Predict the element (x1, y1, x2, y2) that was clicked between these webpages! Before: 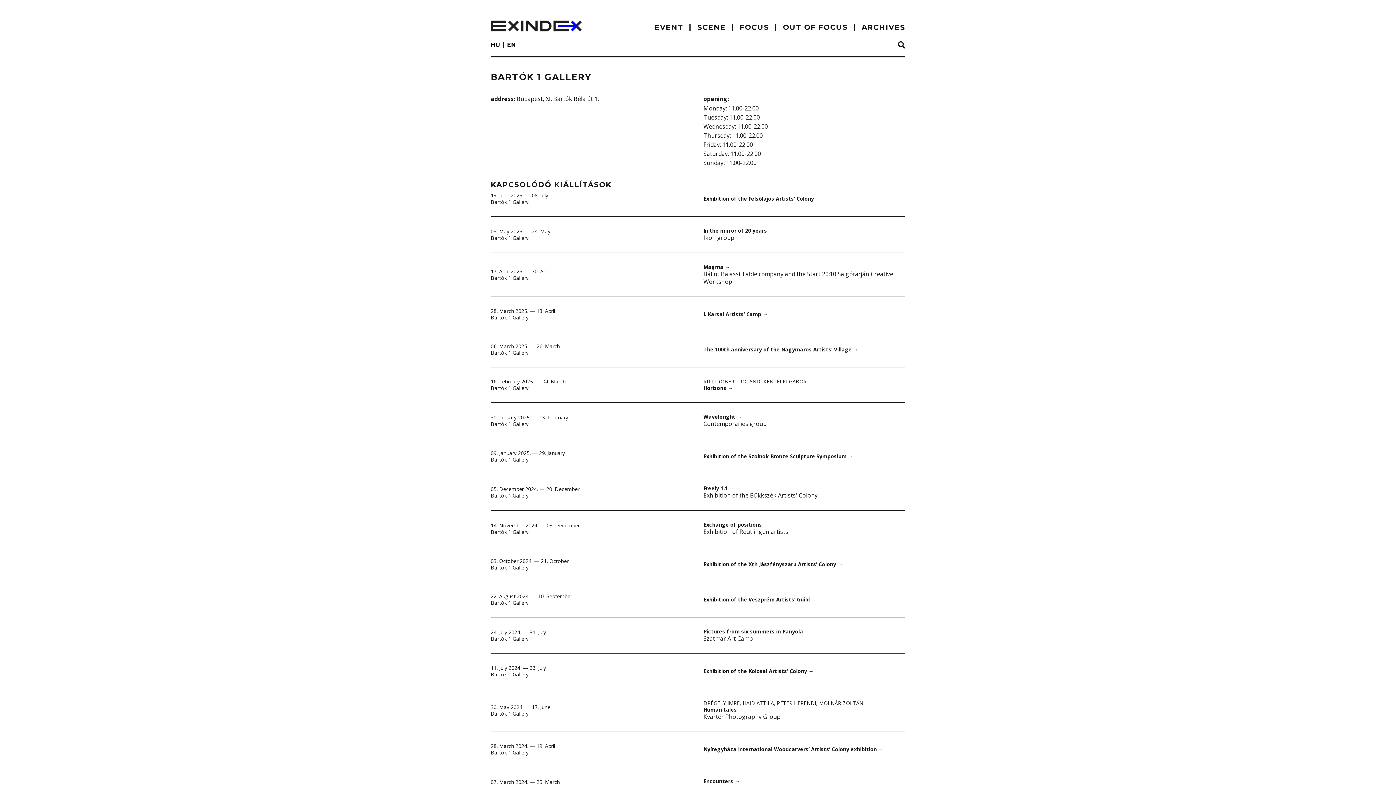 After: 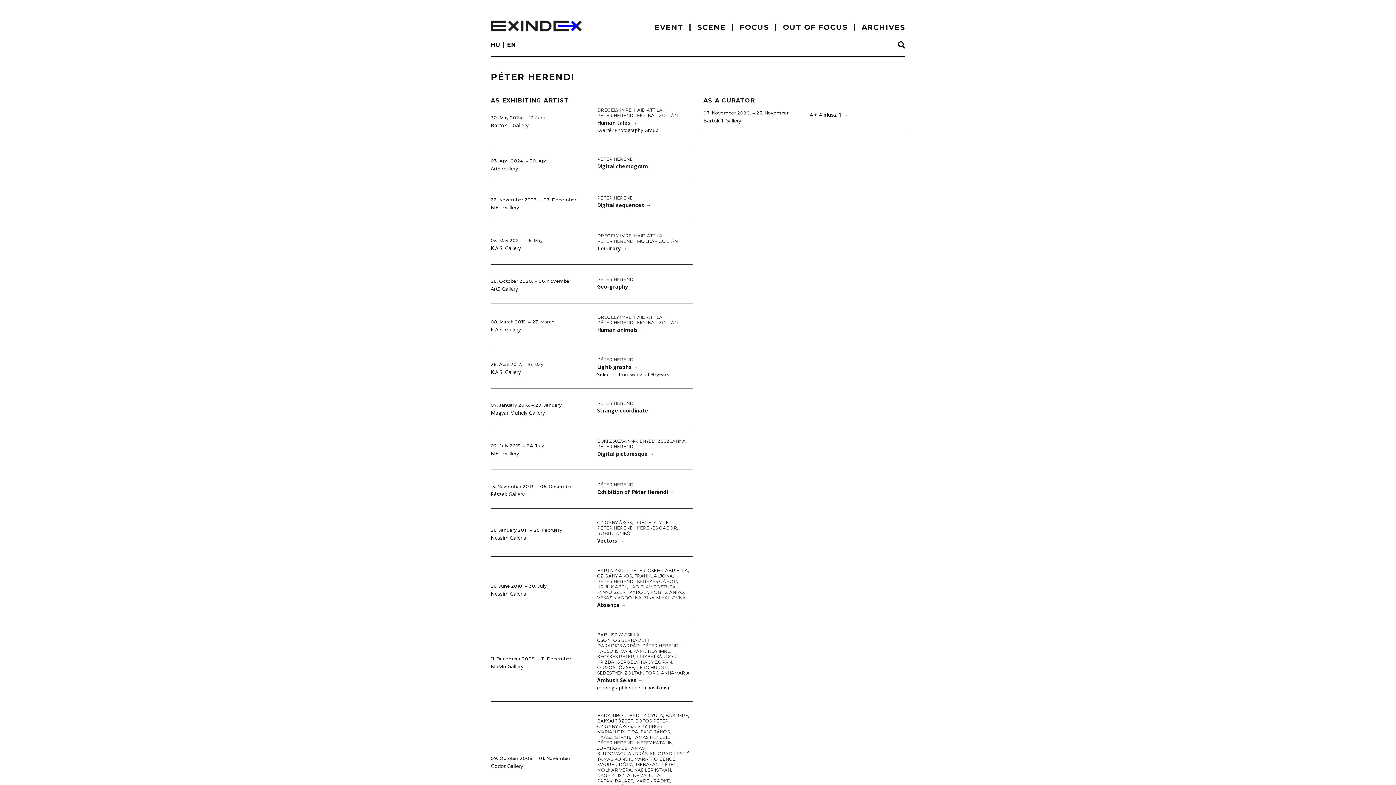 Action: bbox: (777, 700, 816, 706) label: PÉTER HERENDI